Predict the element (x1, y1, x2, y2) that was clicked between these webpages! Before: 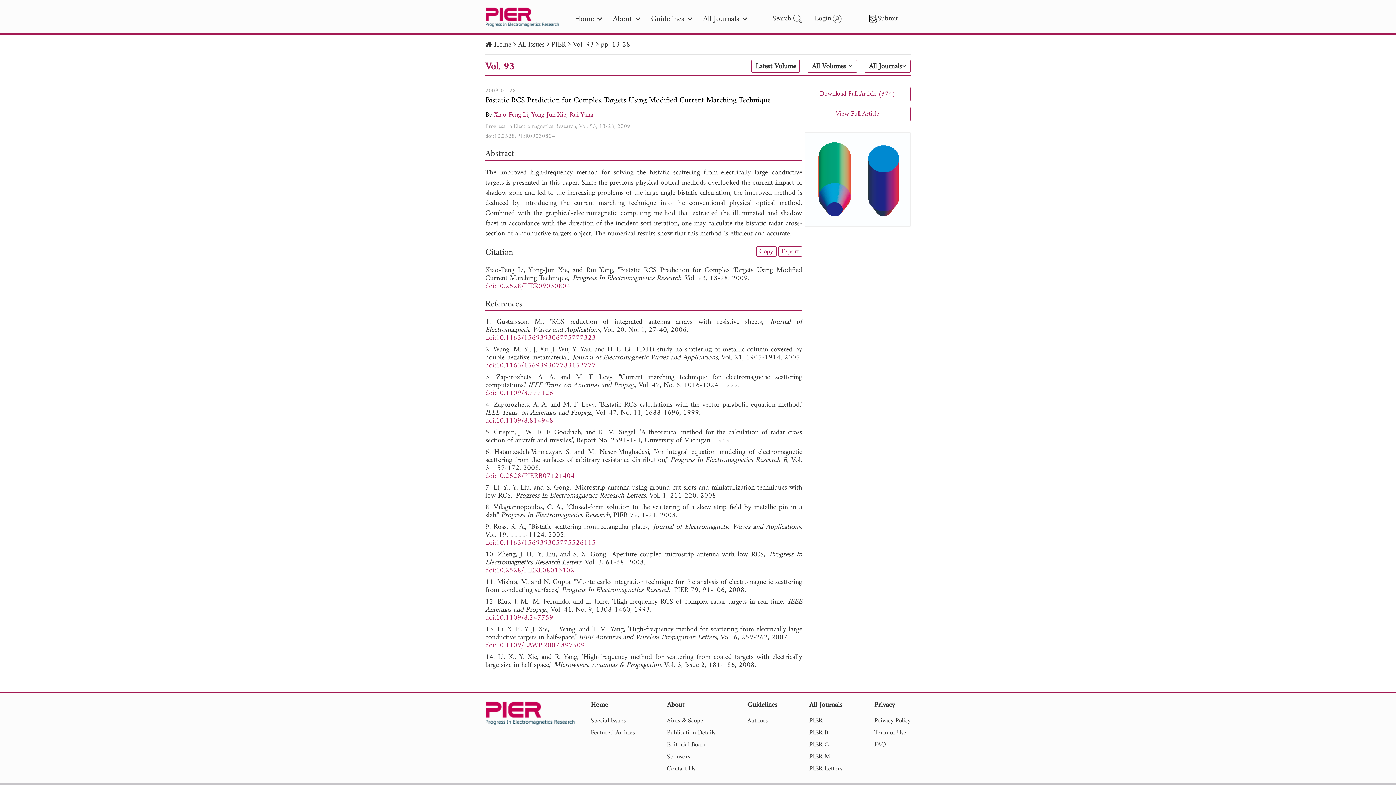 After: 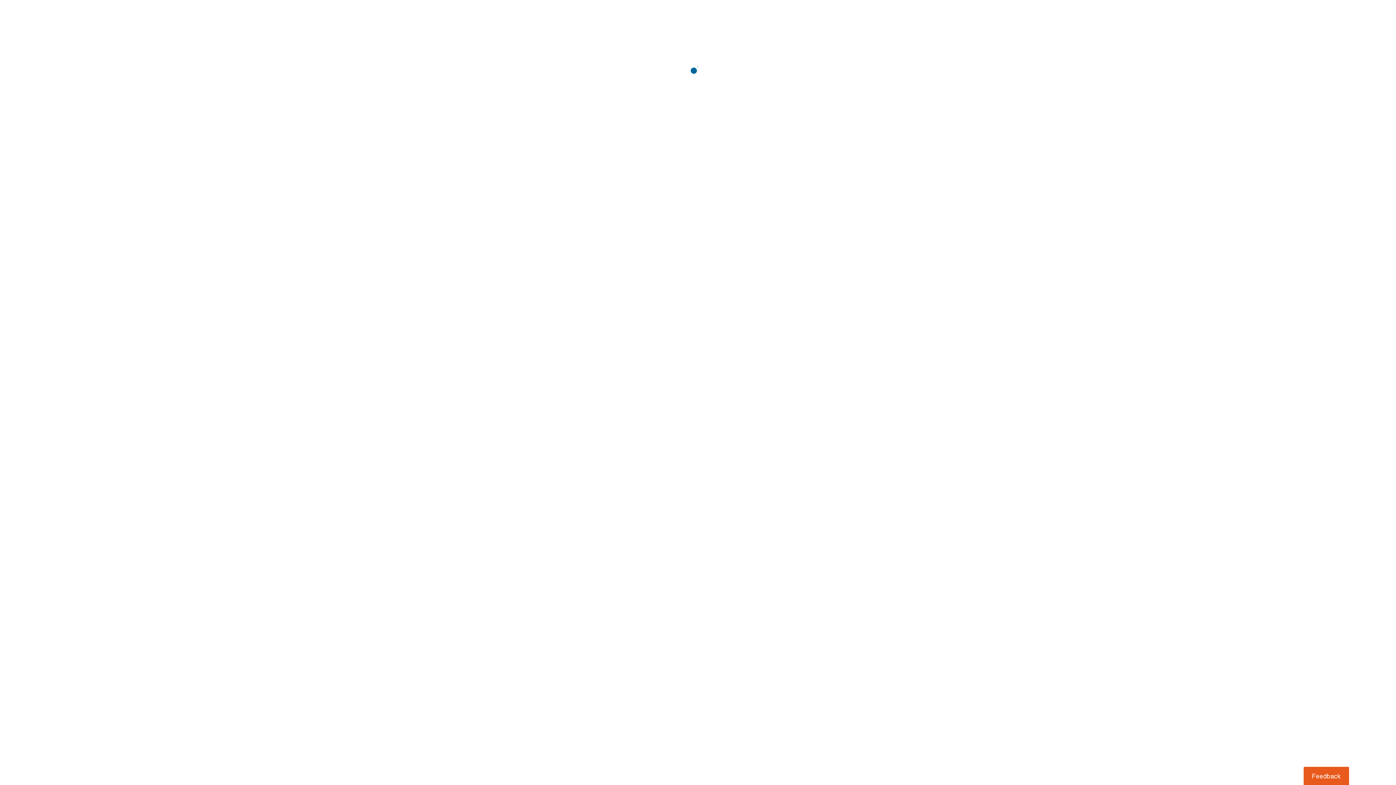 Action: bbox: (485, 387, 553, 399) label: doi:10.1109/8.777126